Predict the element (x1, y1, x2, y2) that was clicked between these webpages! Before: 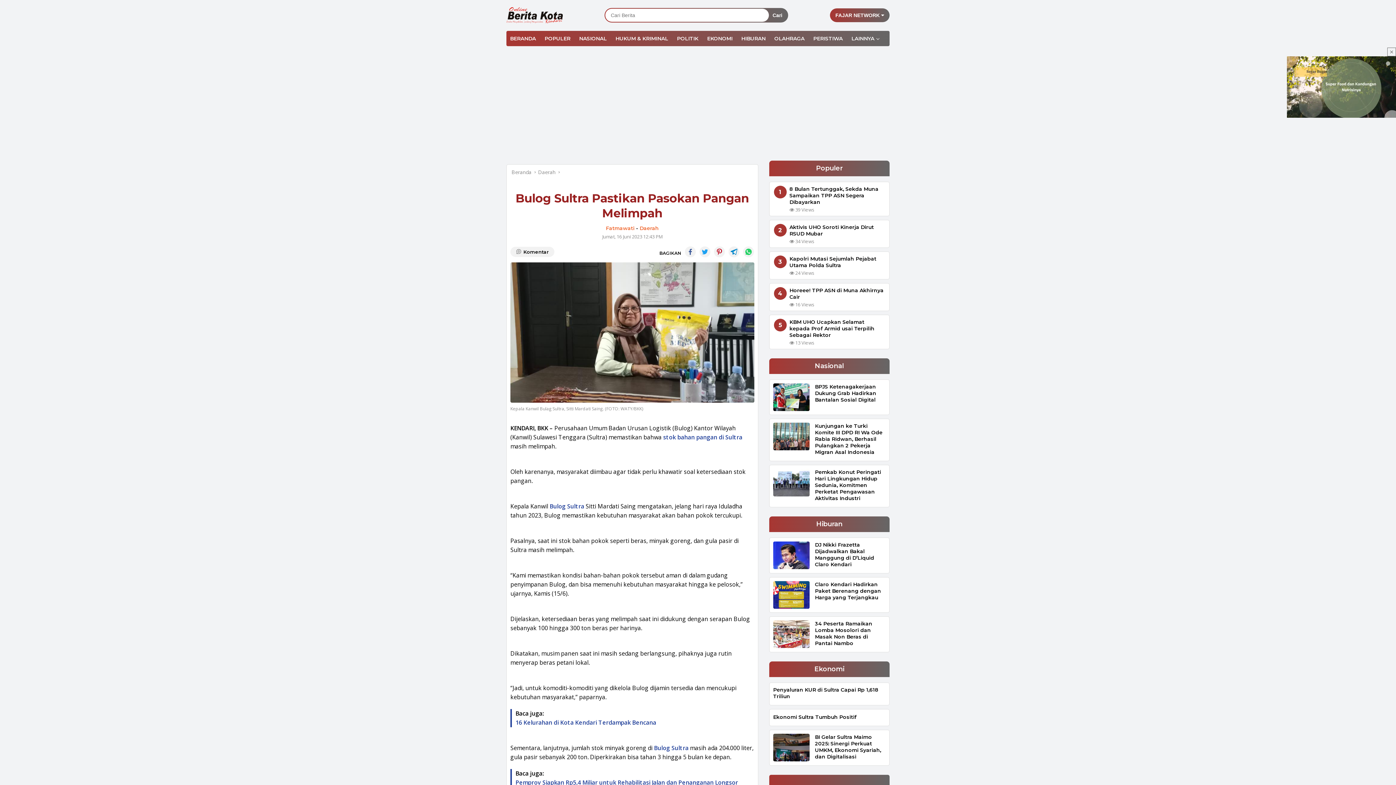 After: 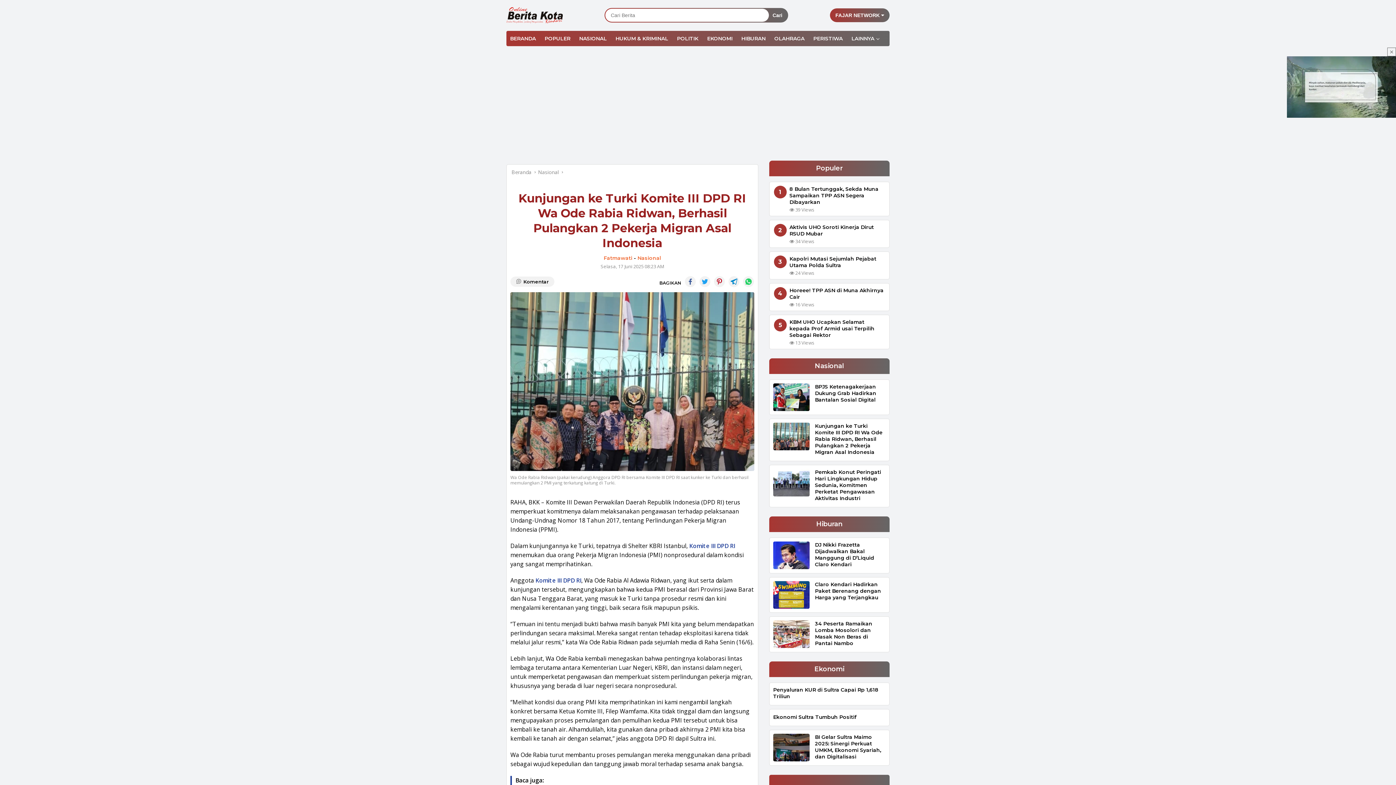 Action: bbox: (773, 422, 809, 450)